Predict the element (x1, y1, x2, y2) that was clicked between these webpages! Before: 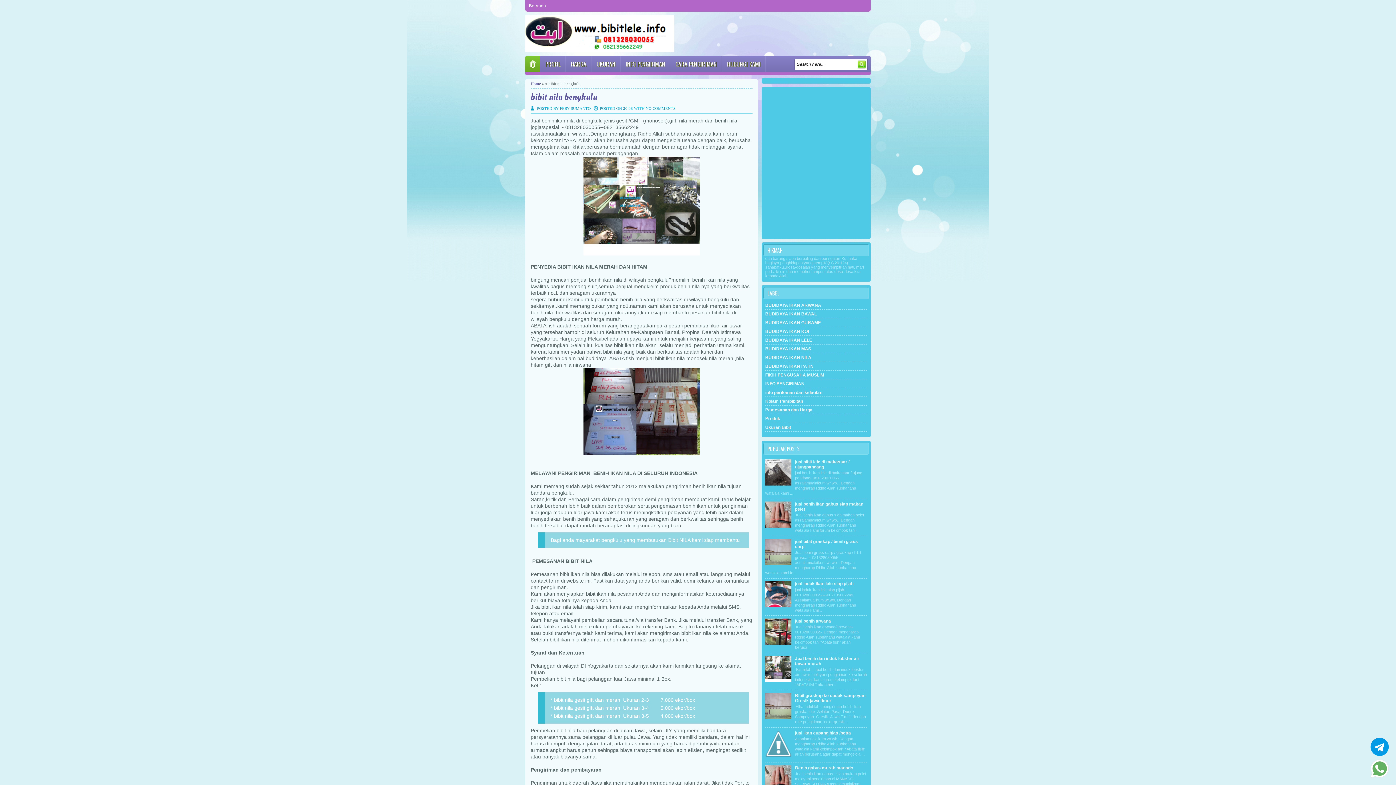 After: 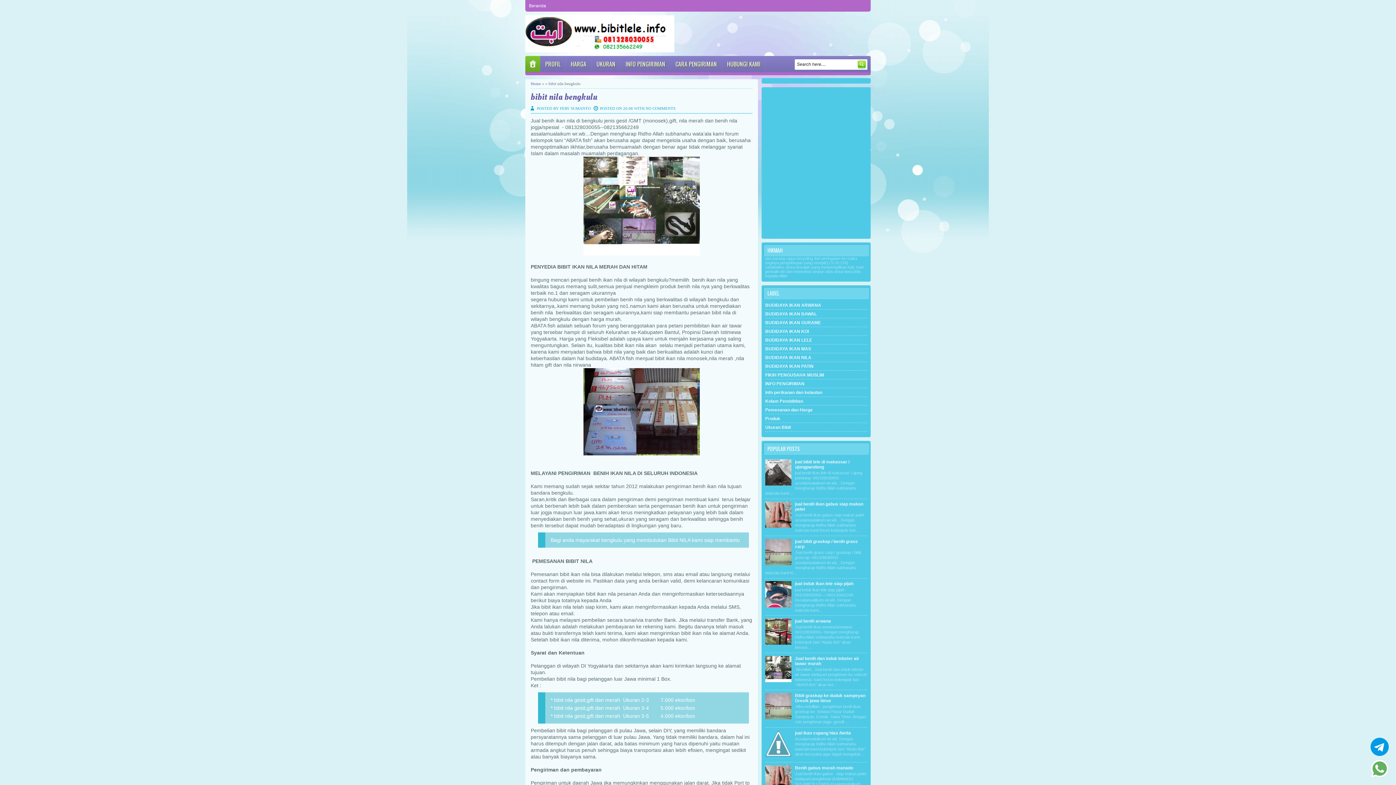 Action: bbox: (765, 752, 793, 758)